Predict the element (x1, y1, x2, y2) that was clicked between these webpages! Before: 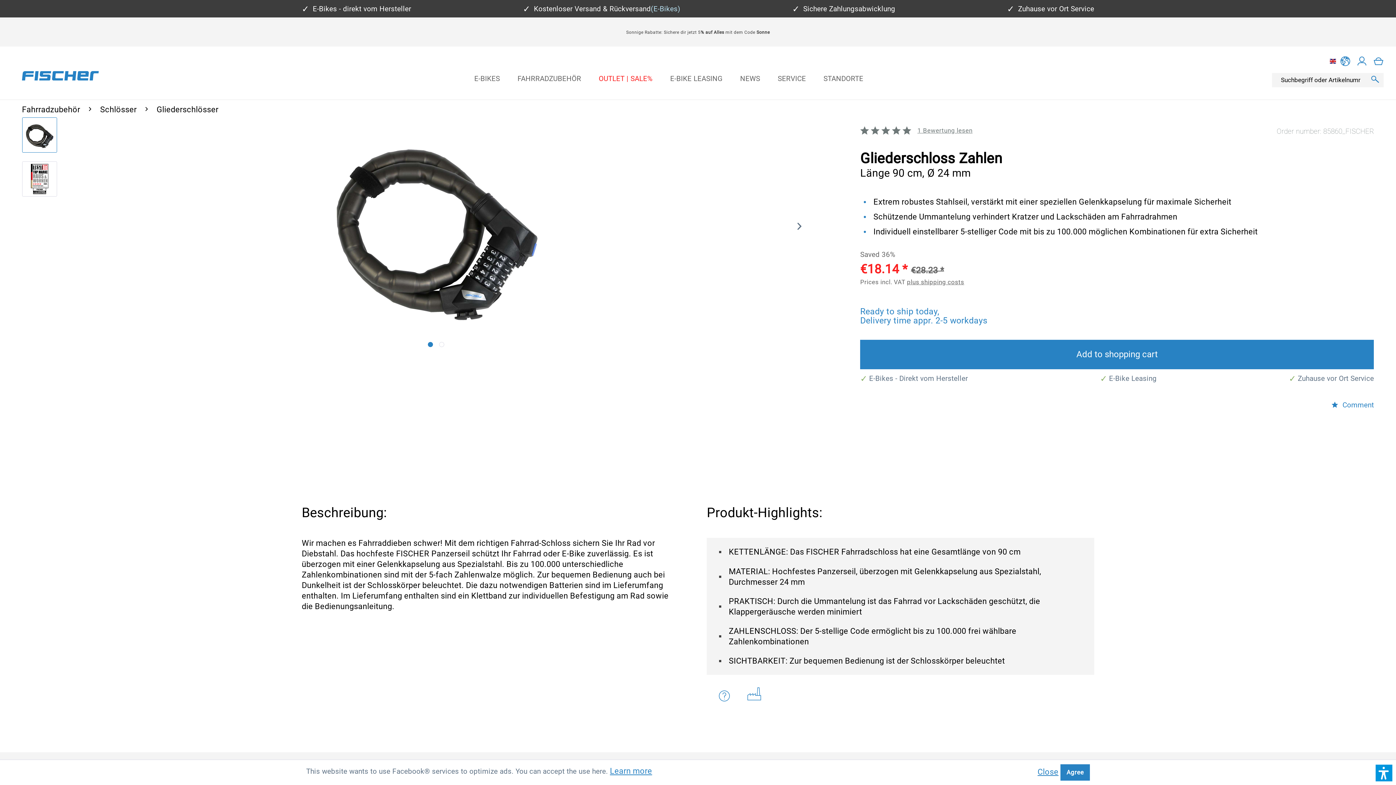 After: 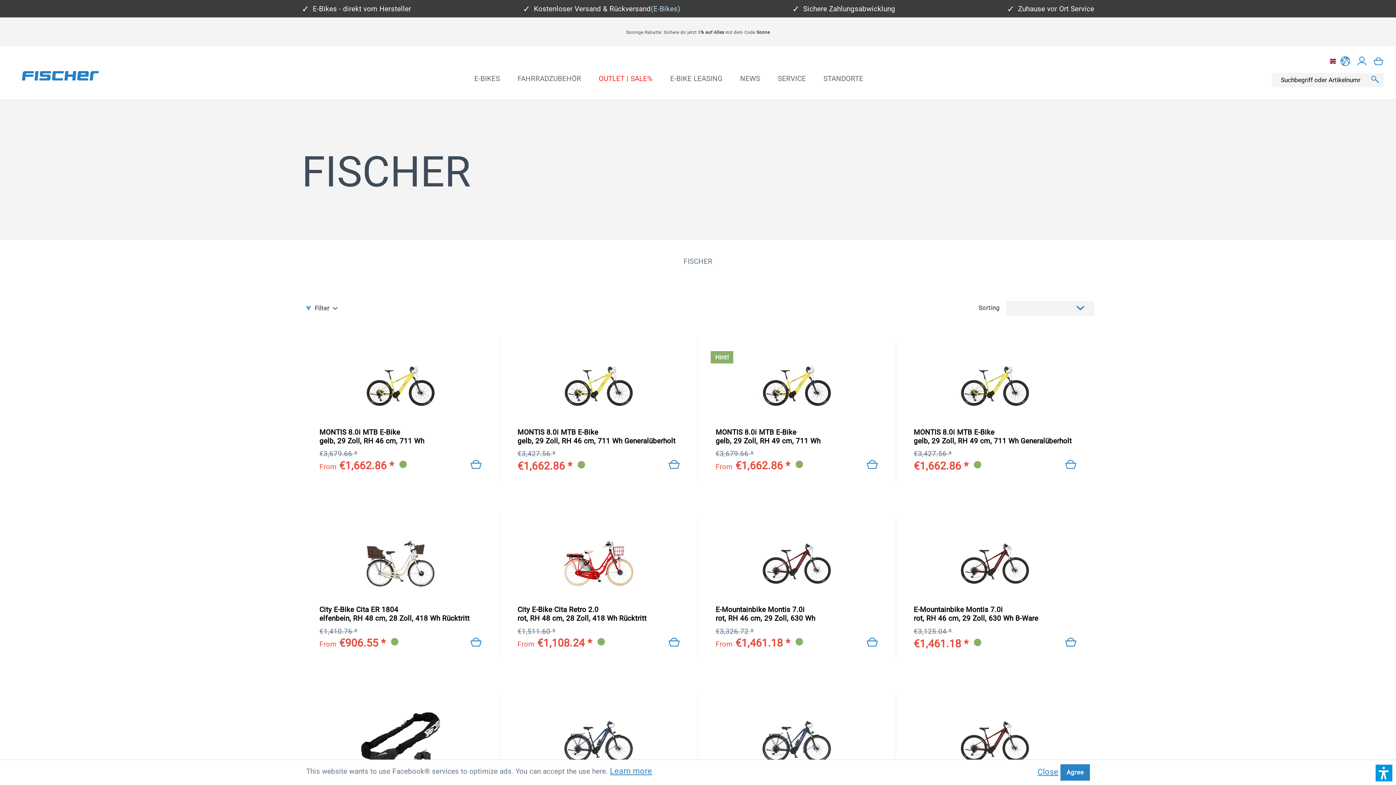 Action: label:  Weitere Artikel von FISCHER bbox: (747, 684, 767, 708)